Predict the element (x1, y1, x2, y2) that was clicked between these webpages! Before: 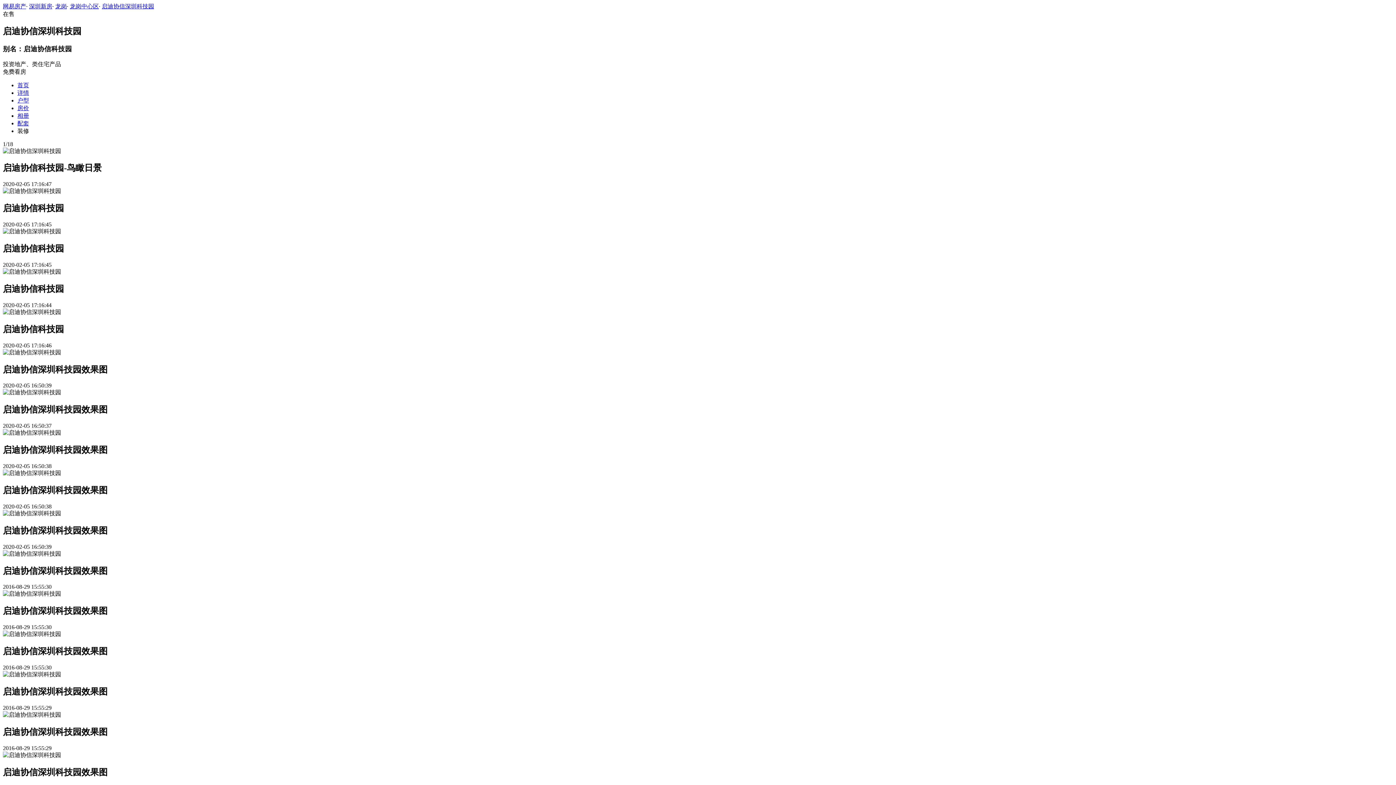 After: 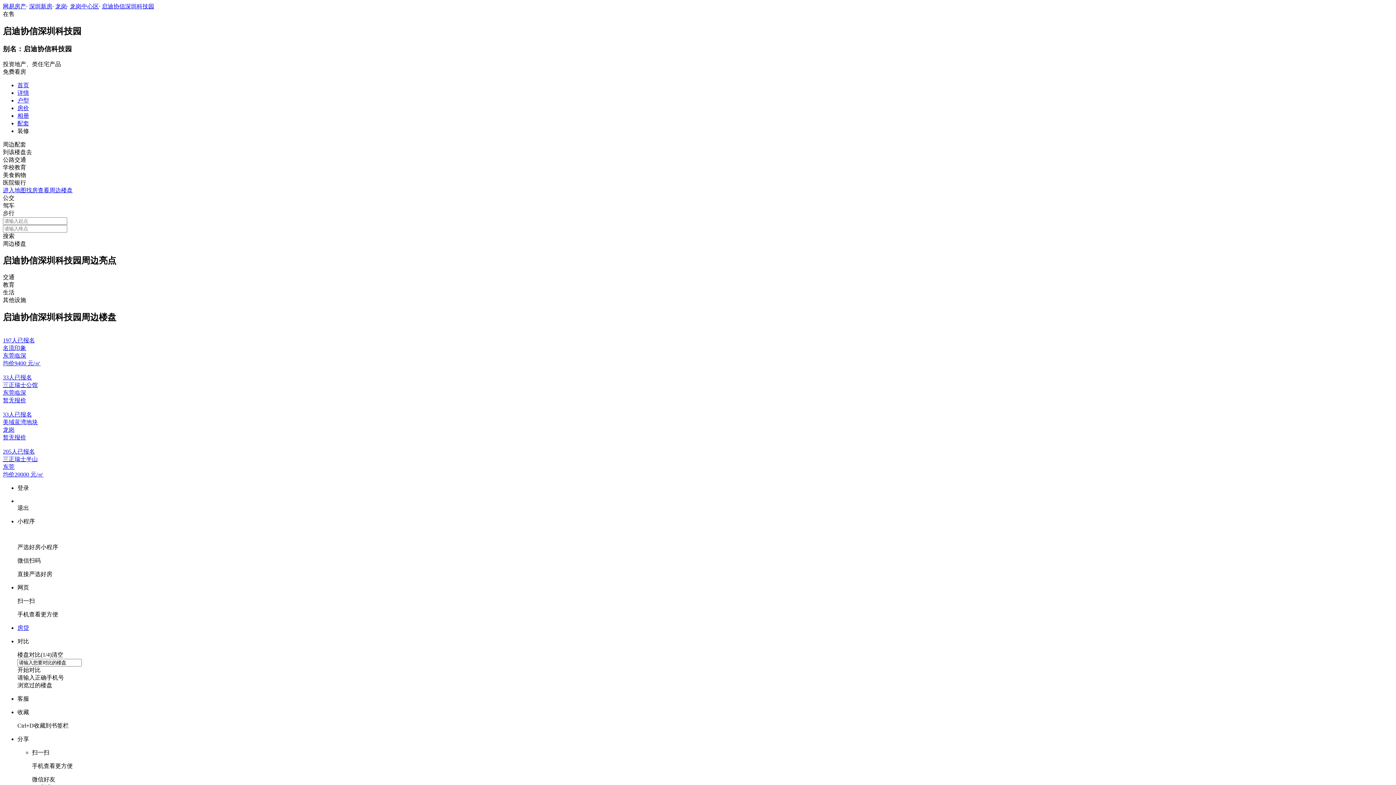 Action: label: 配套 bbox: (17, 120, 29, 126)